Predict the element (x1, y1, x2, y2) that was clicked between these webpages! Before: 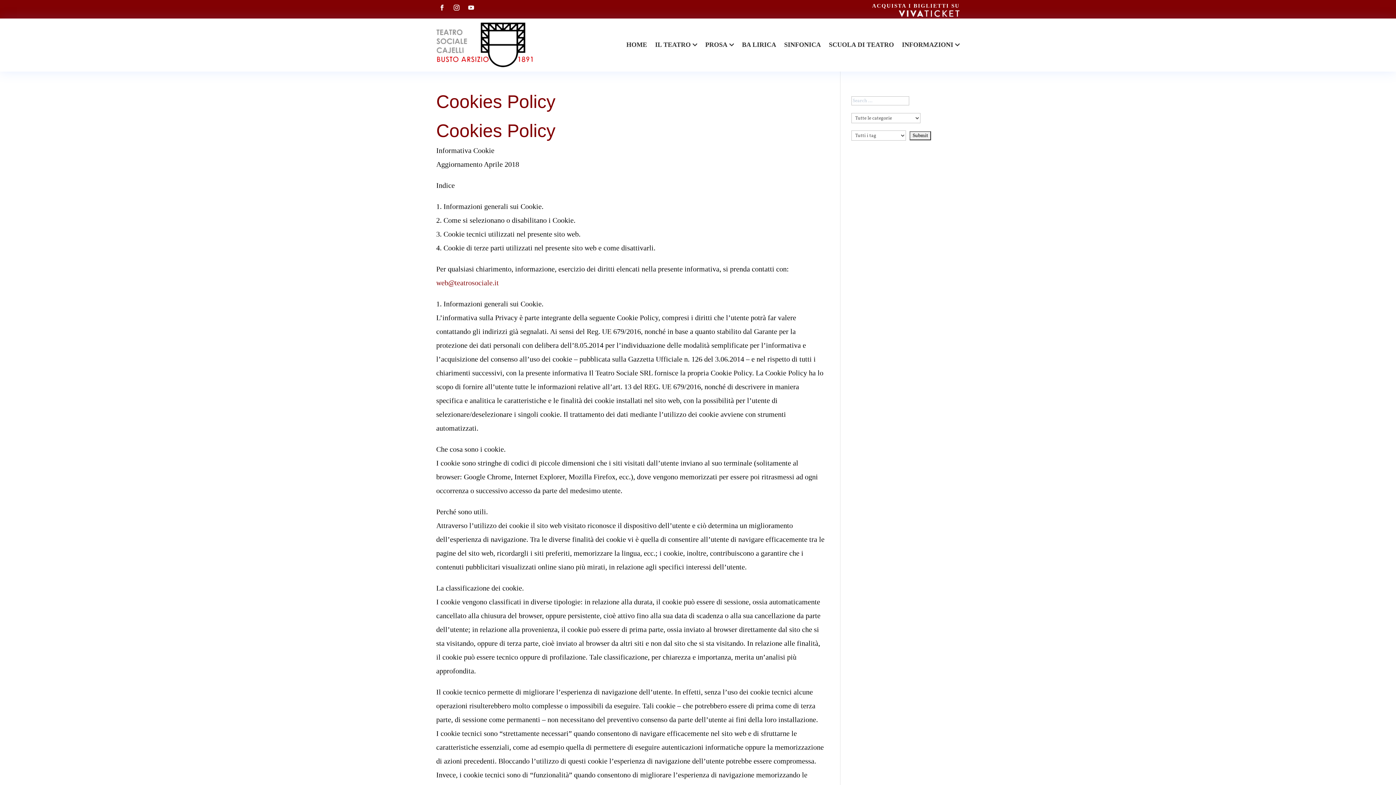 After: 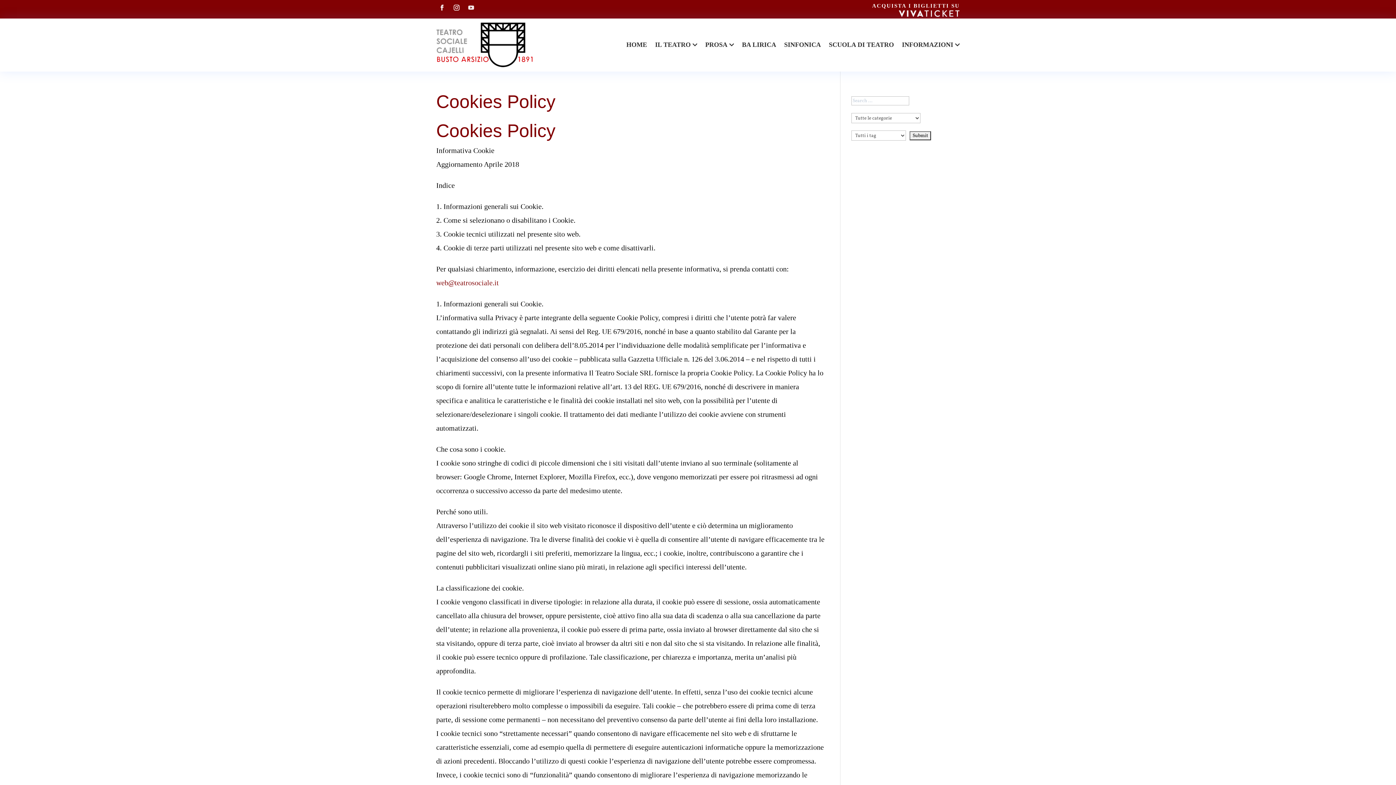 Action: bbox: (465, 1, 477, 13)